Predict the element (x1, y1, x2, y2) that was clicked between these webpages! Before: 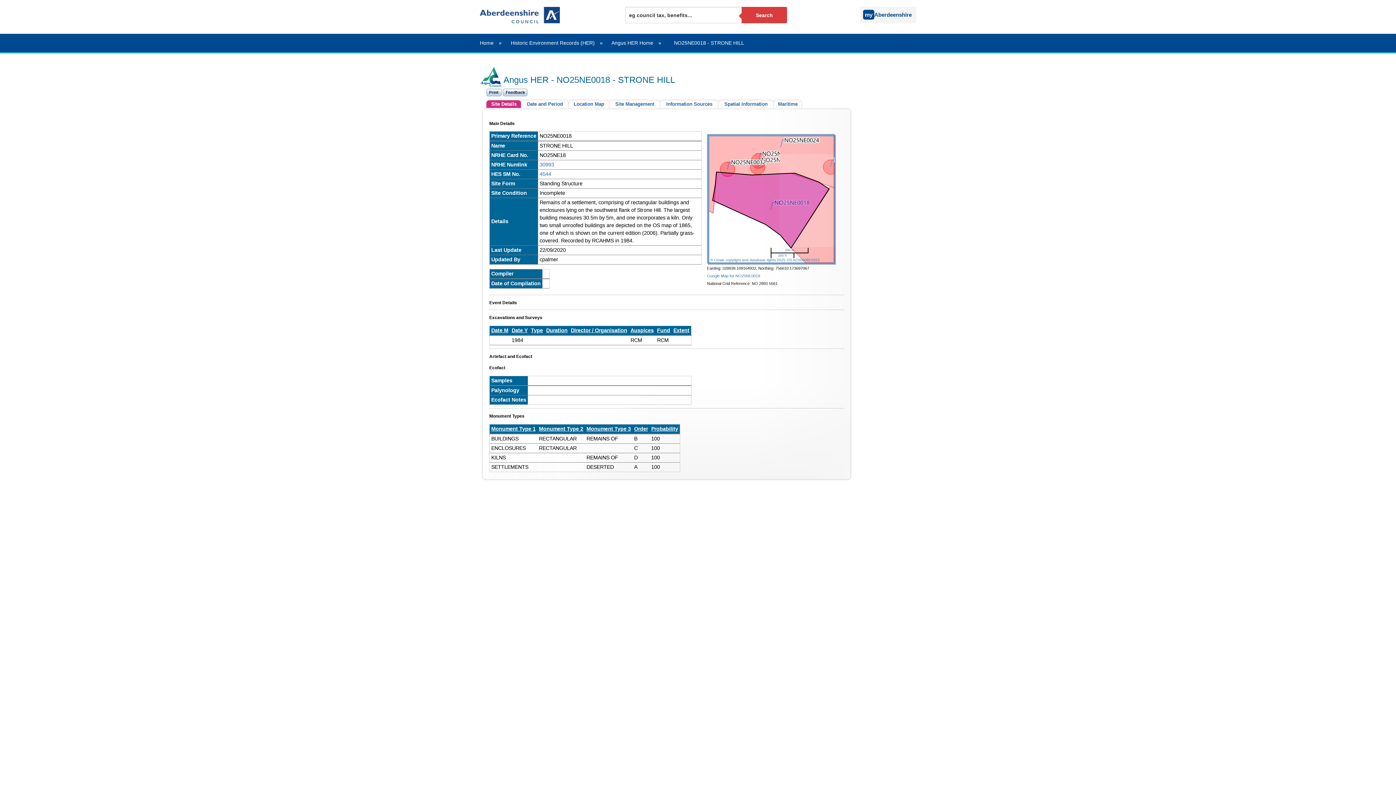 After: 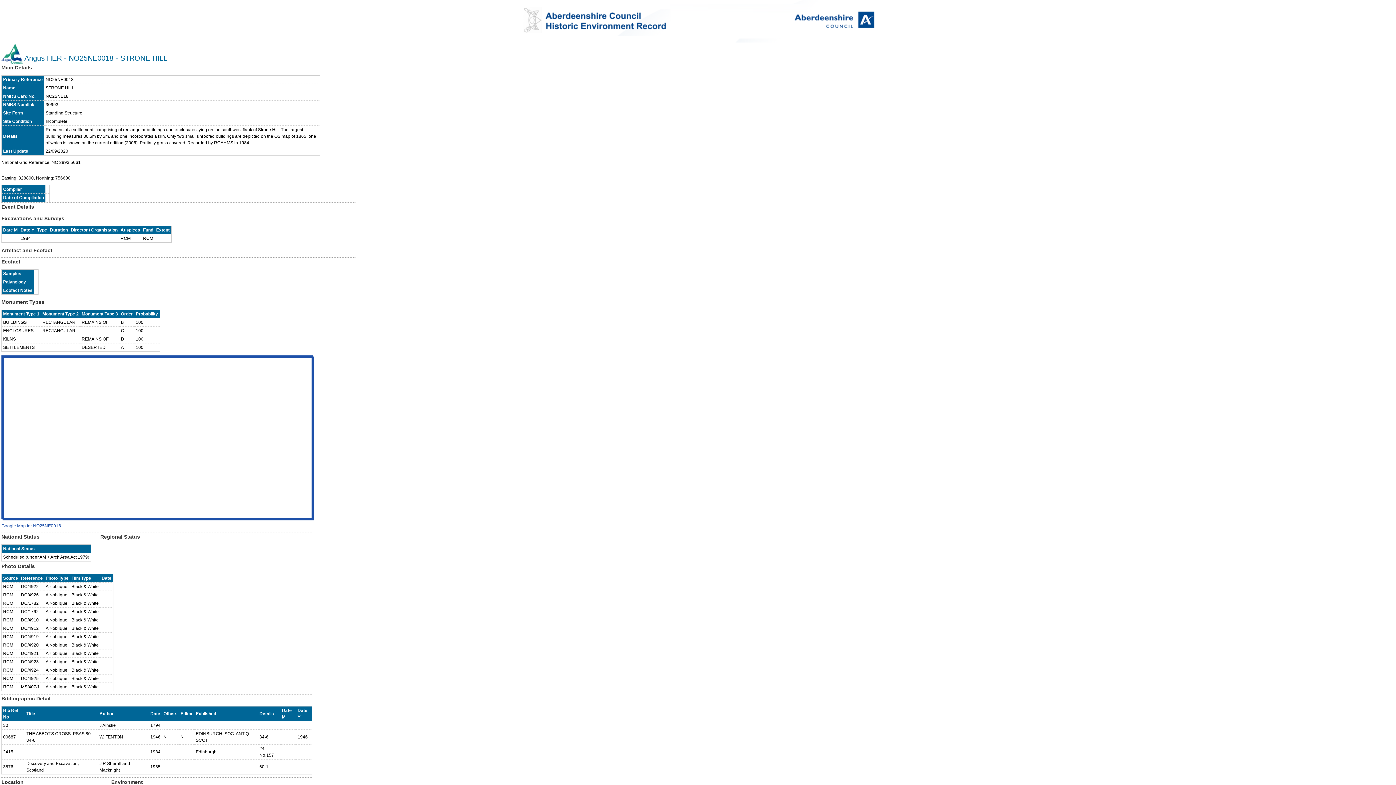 Action: bbox: (486, 91, 501, 95)